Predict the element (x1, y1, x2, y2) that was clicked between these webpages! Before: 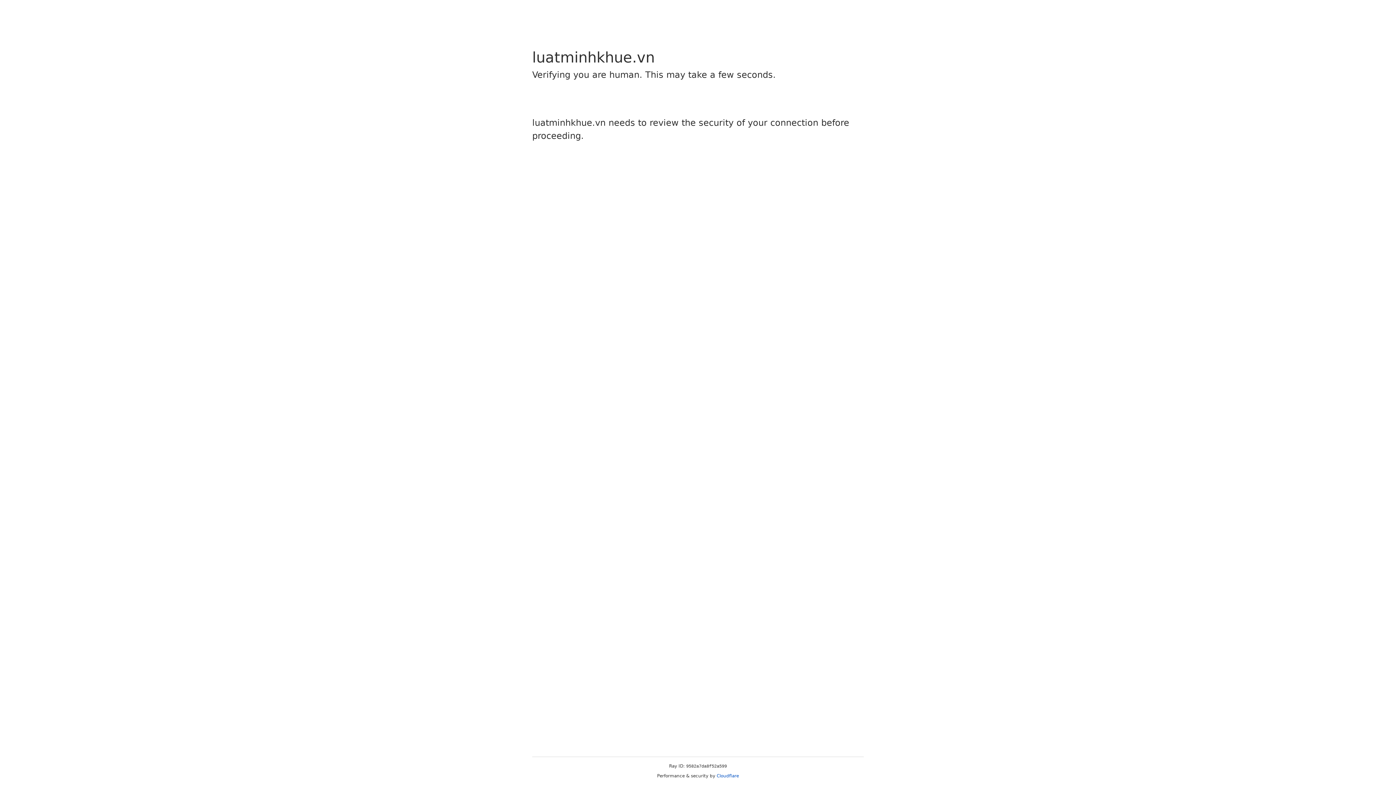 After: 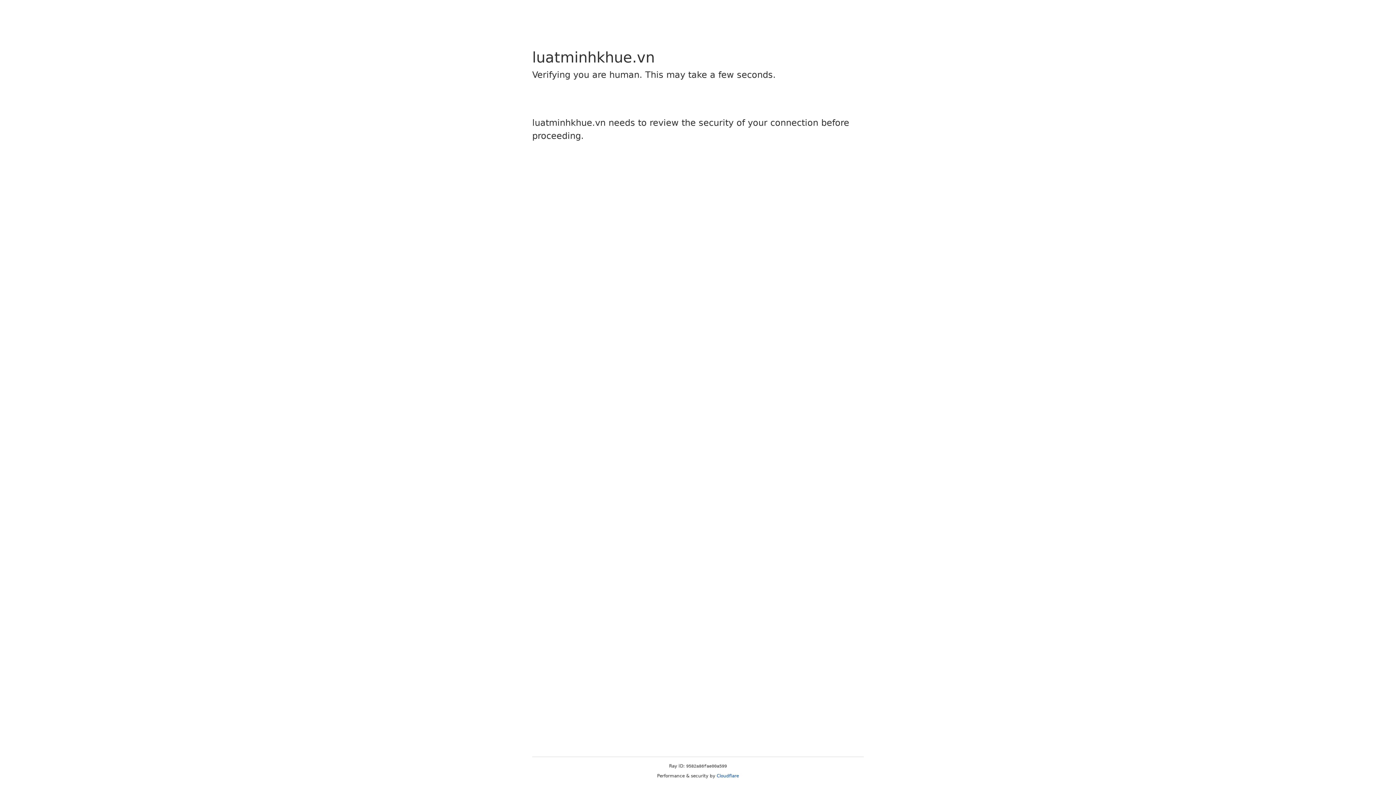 Action: label: Cloudflare bbox: (716, 773, 739, 778)